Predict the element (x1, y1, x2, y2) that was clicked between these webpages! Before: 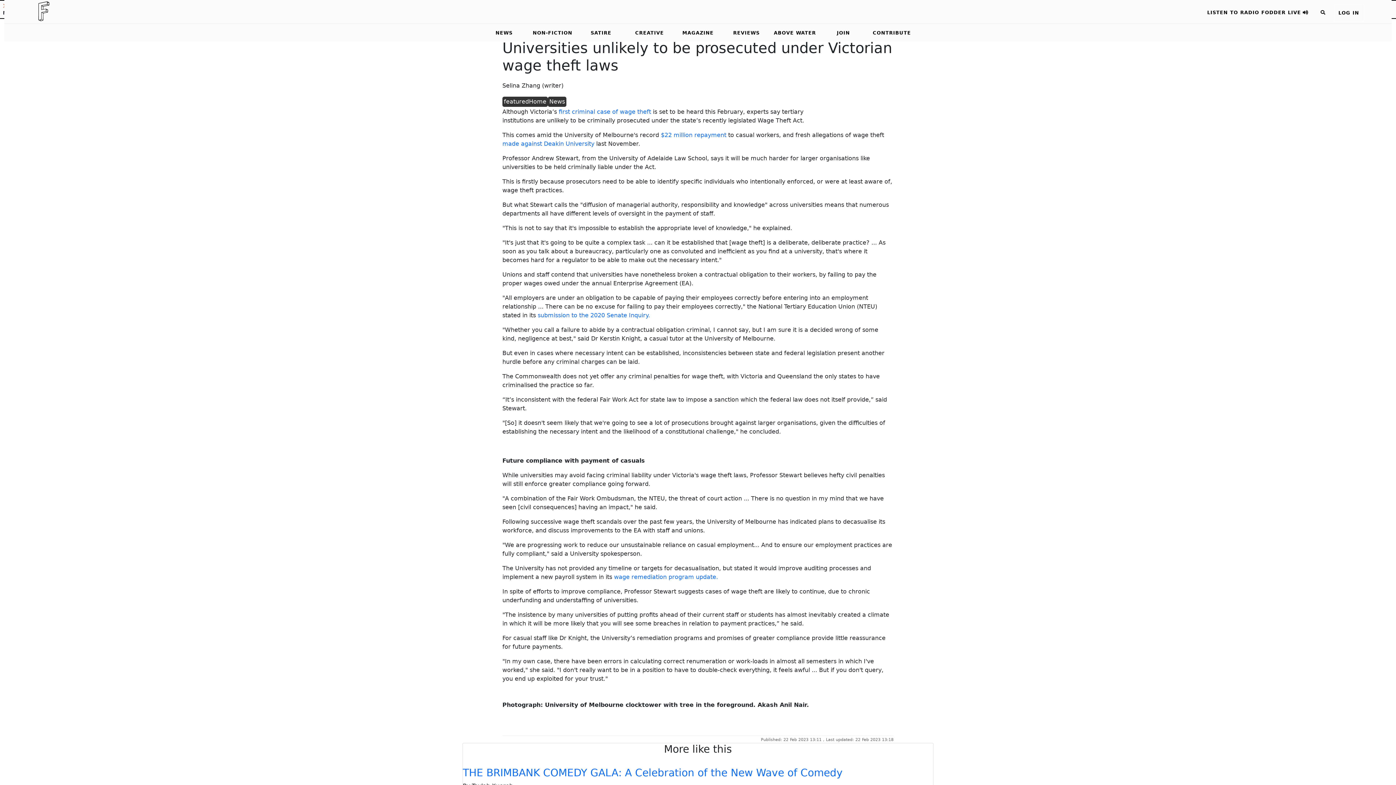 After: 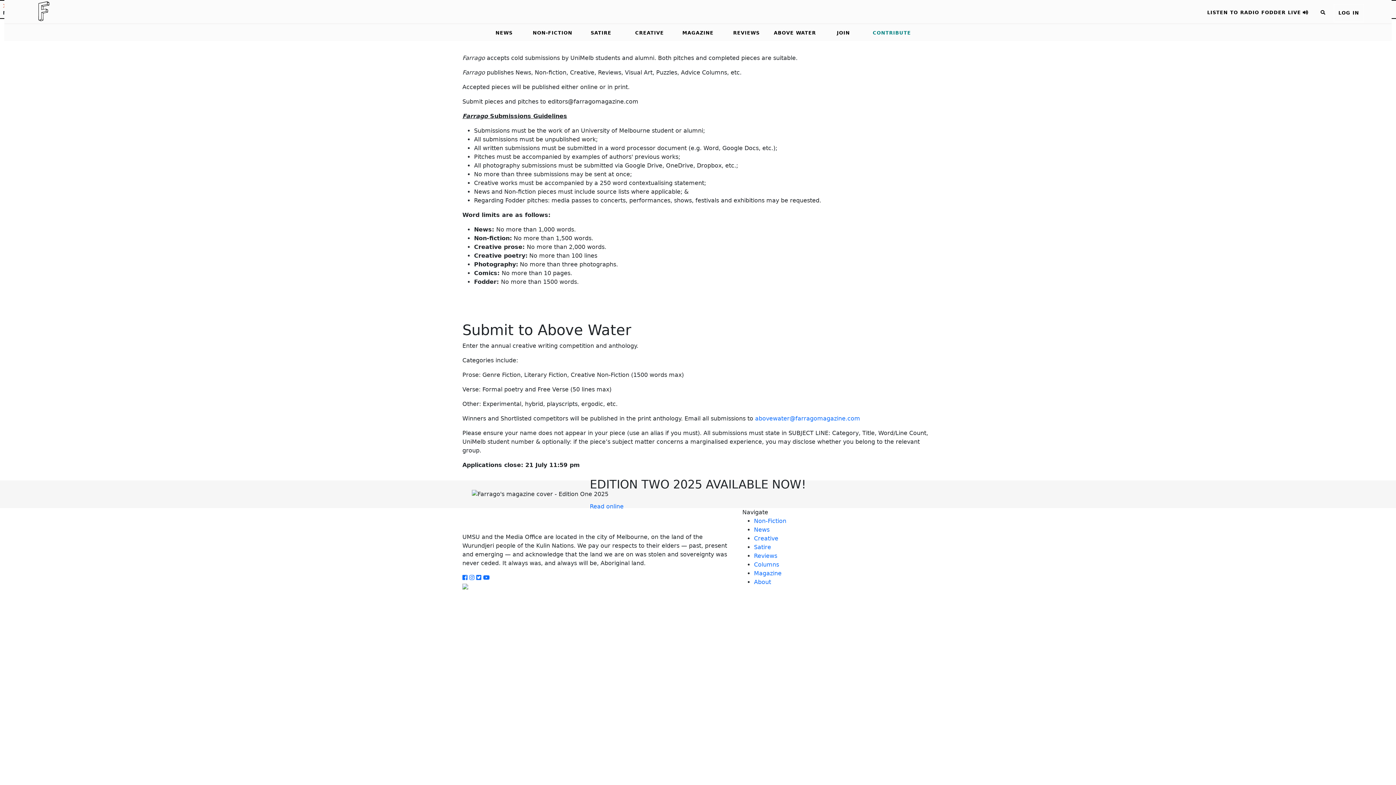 Action: bbox: (867, 24, 916, 41) label: CONTRIBUTE